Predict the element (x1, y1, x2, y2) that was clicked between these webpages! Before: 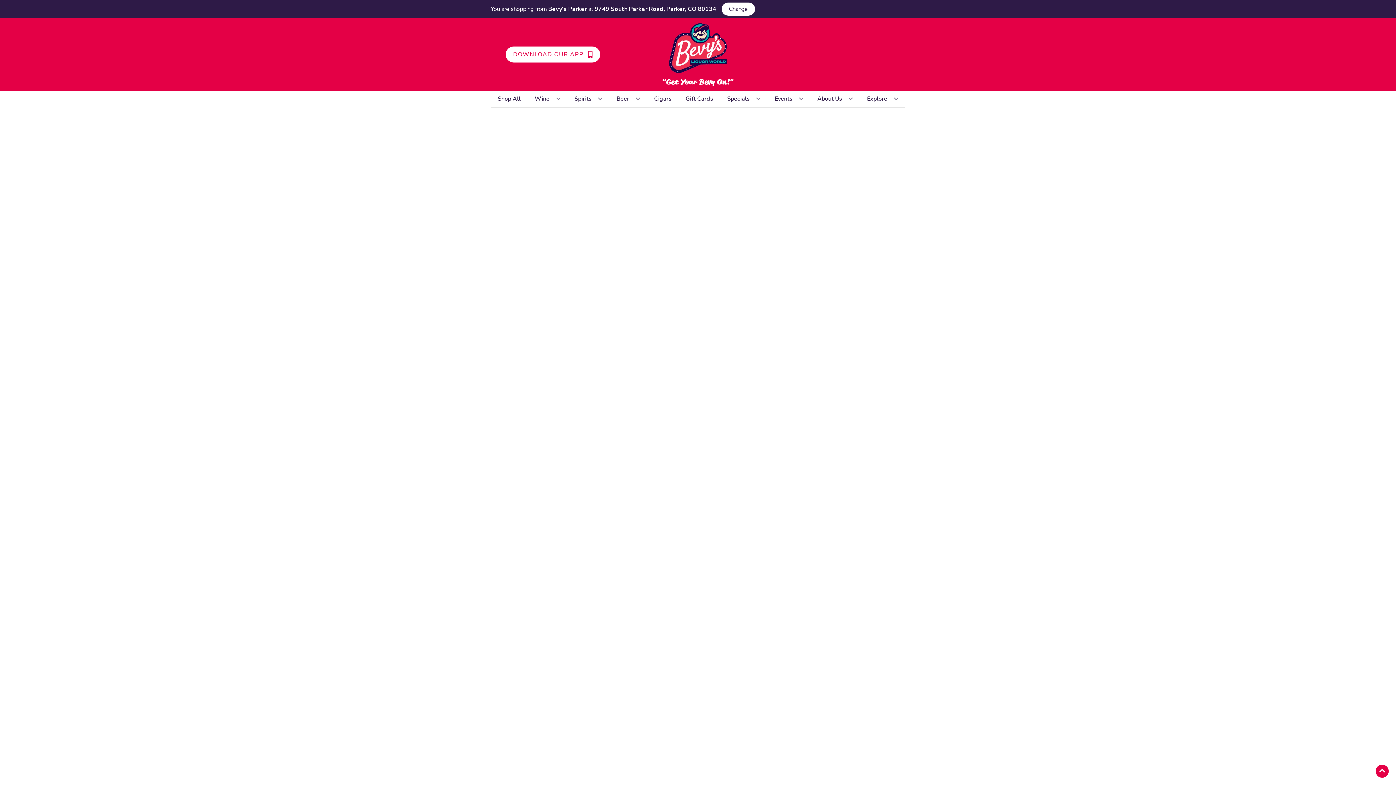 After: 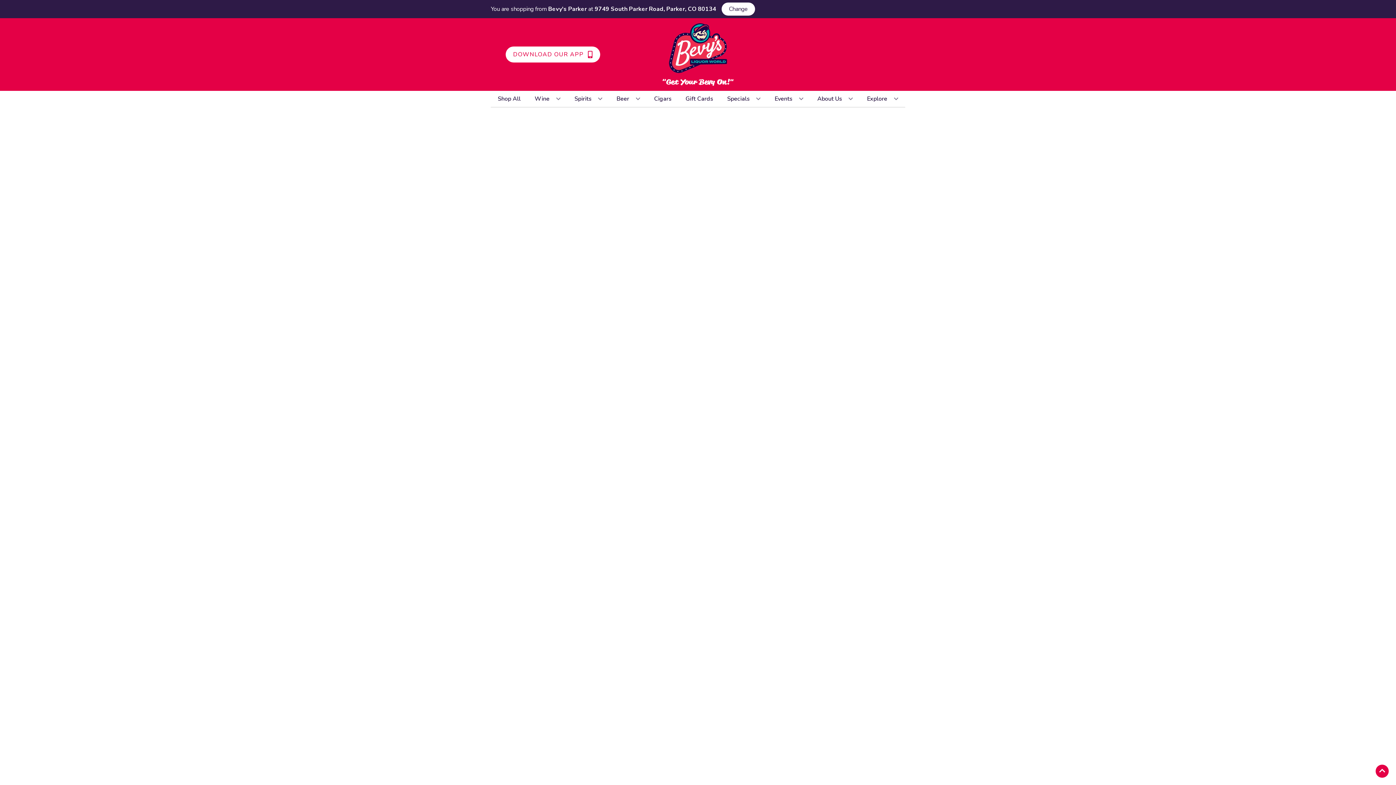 Action: label: Cigars bbox: (651, 90, 674, 106)